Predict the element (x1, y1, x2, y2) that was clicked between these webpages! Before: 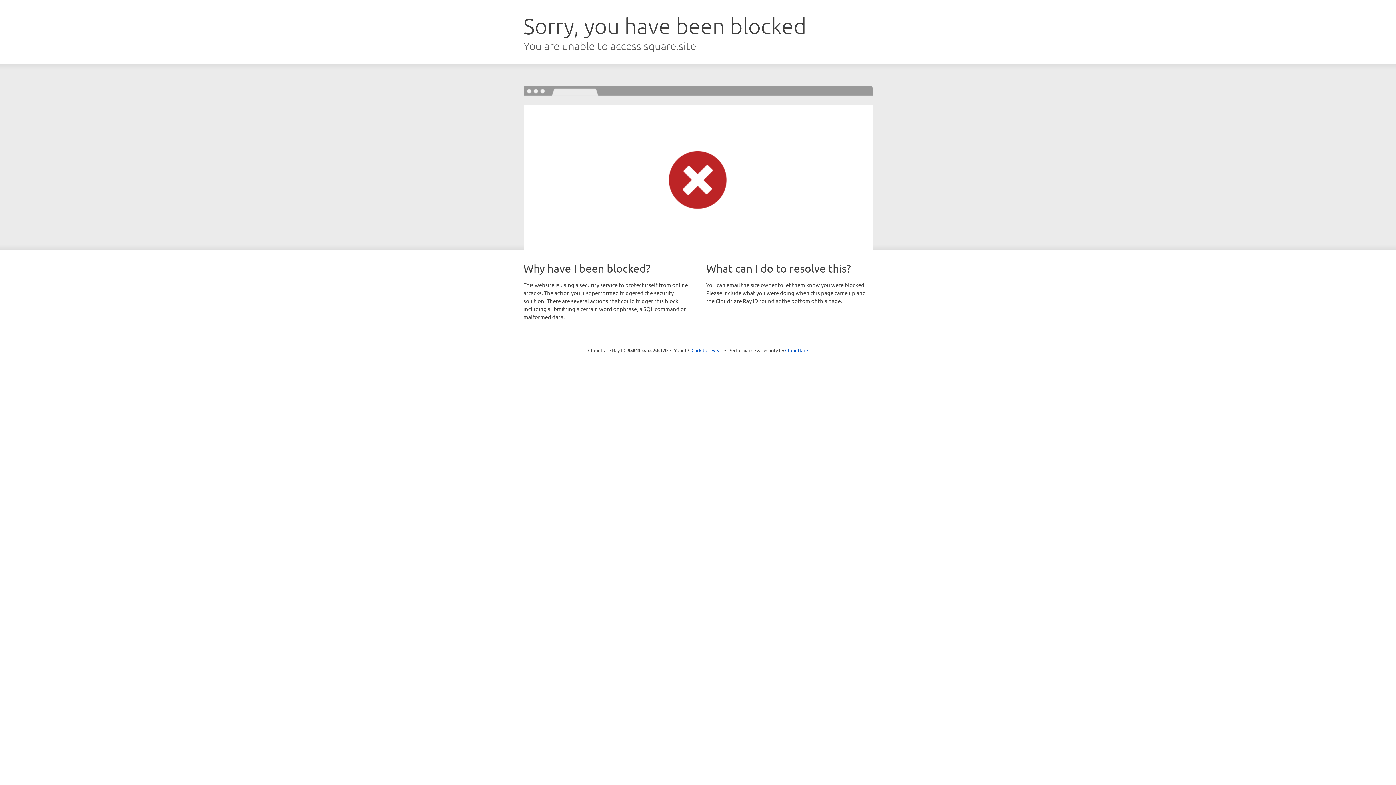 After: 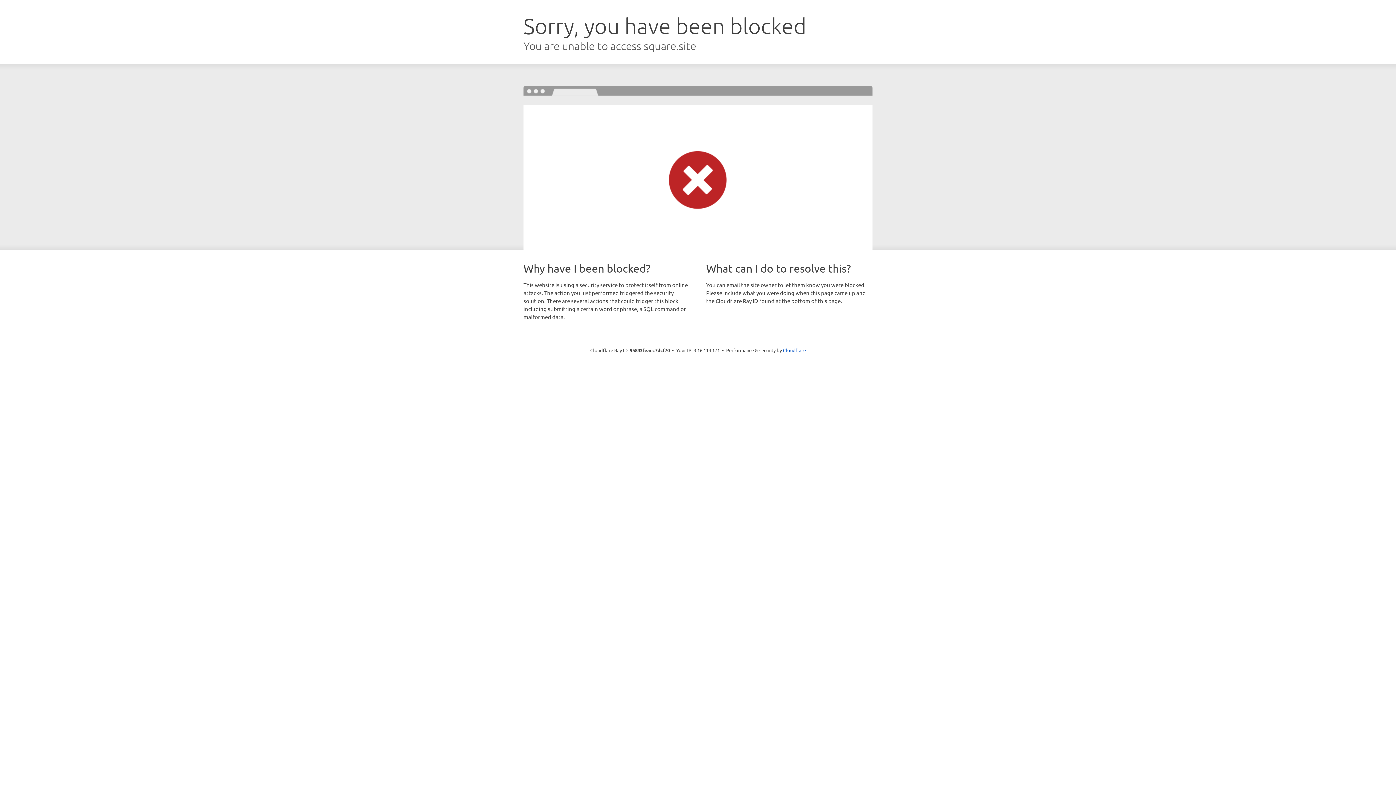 Action: bbox: (691, 346, 722, 353) label: Click to reveal